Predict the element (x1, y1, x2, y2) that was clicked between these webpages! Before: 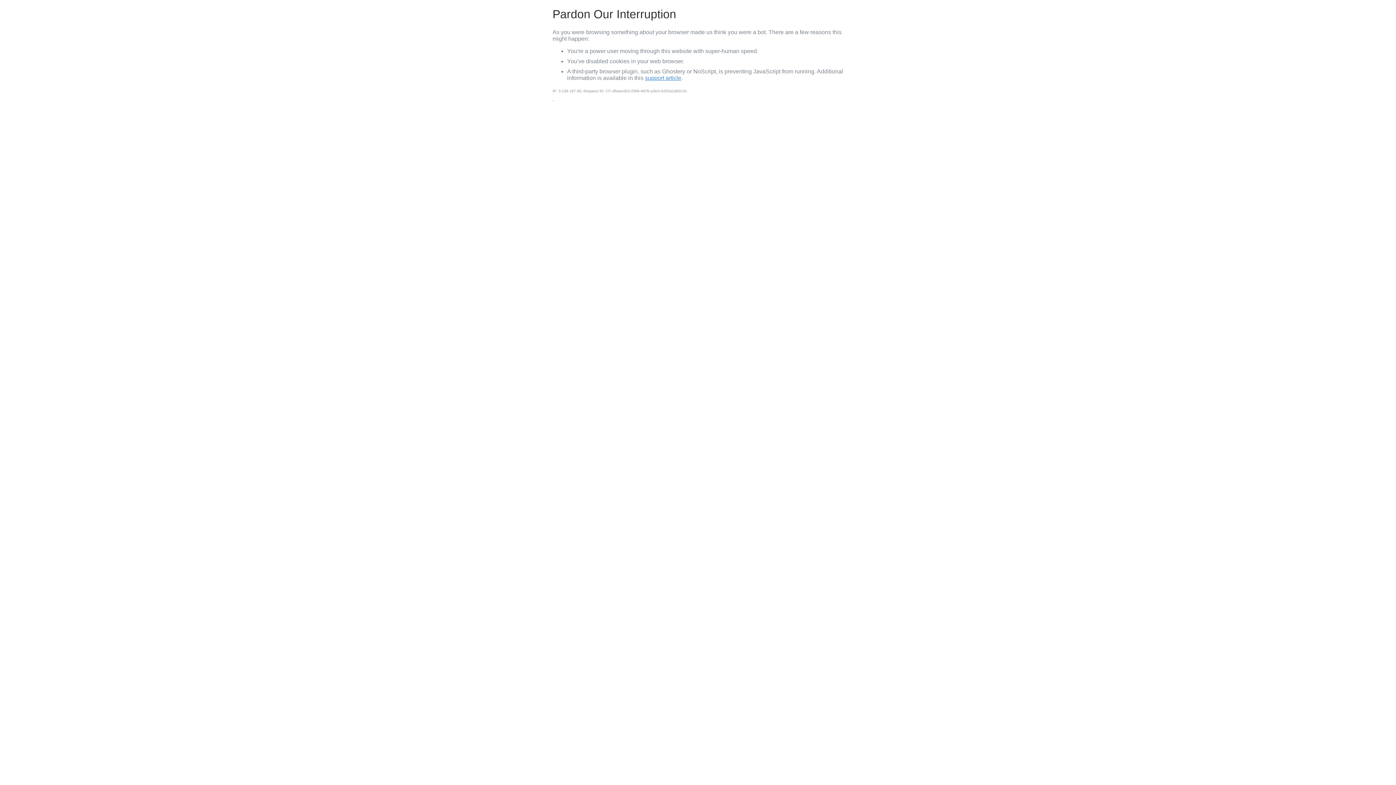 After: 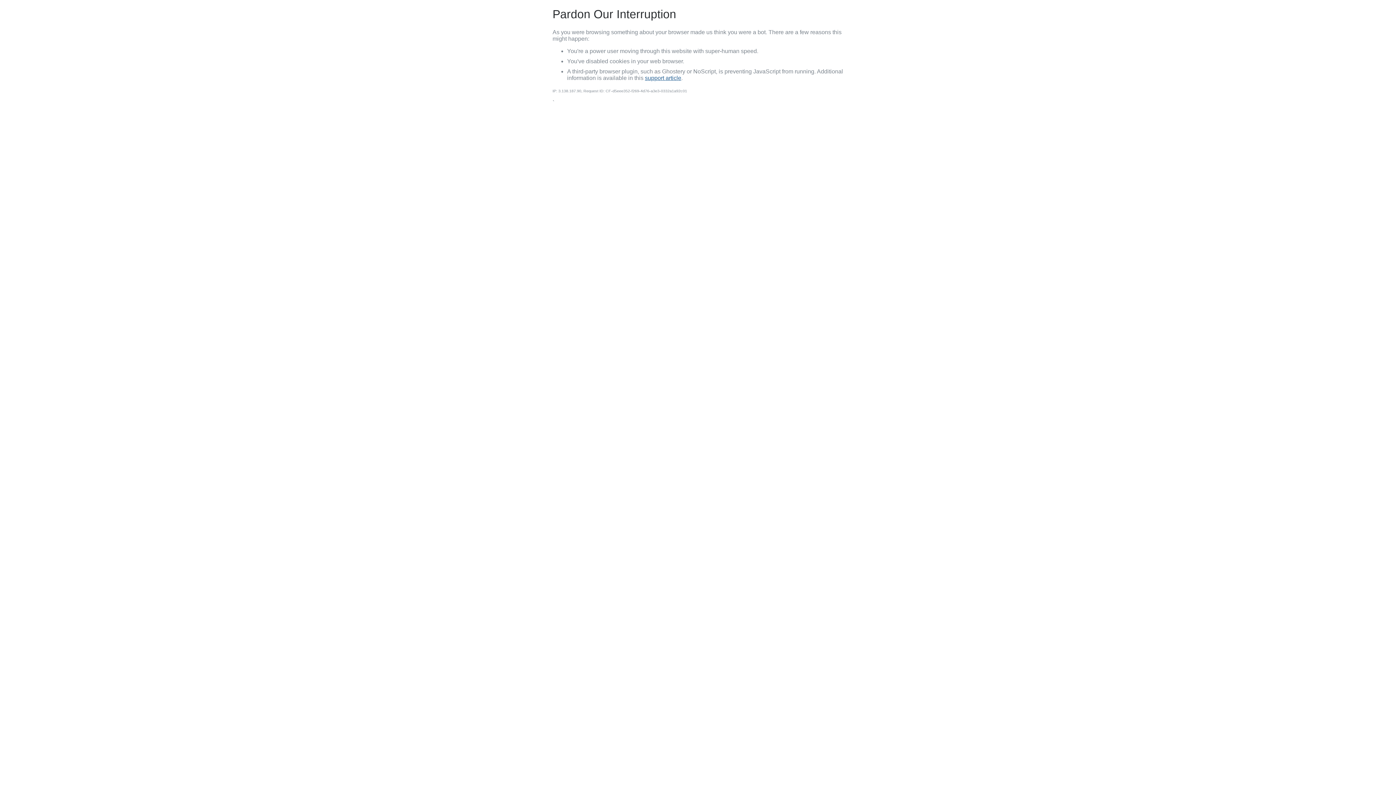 Action: label: support article bbox: (645, 74, 681, 81)